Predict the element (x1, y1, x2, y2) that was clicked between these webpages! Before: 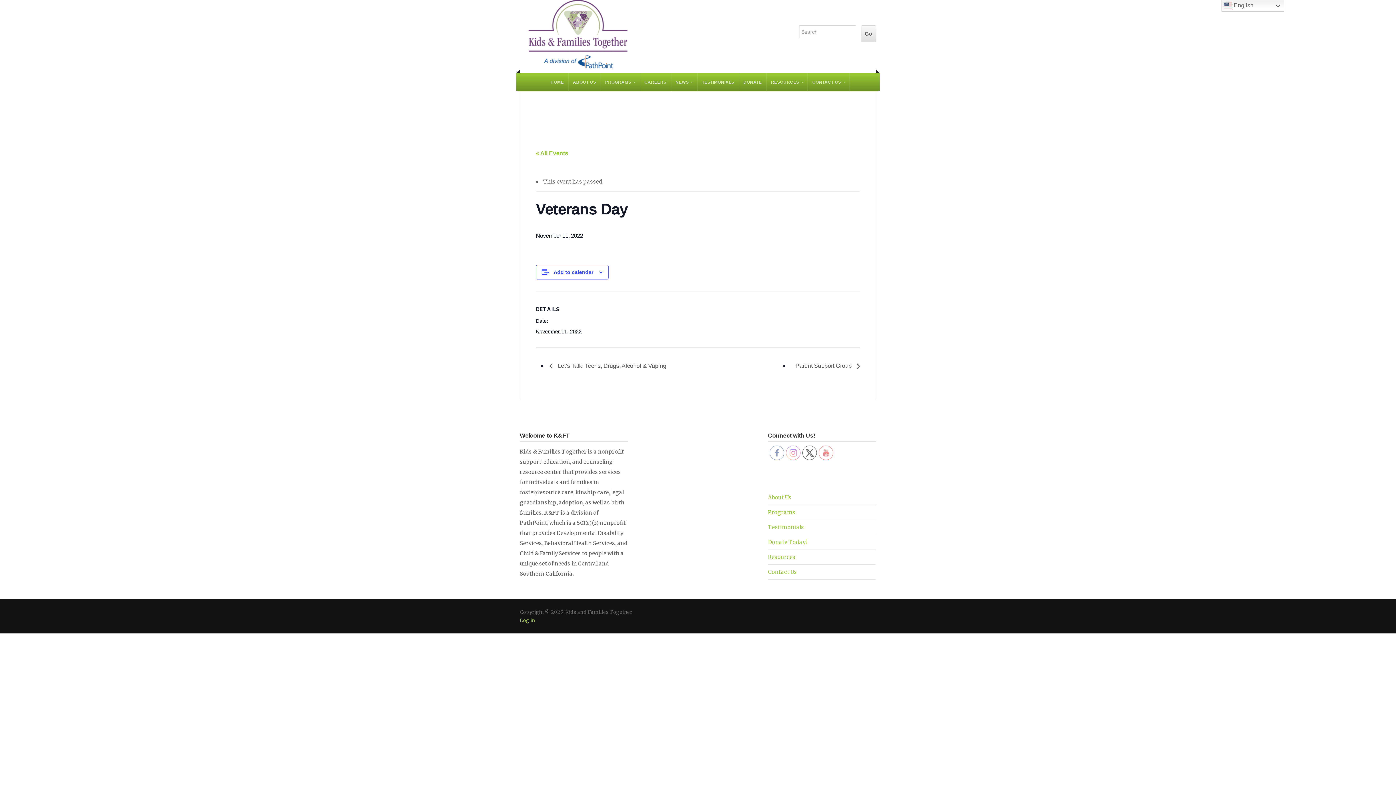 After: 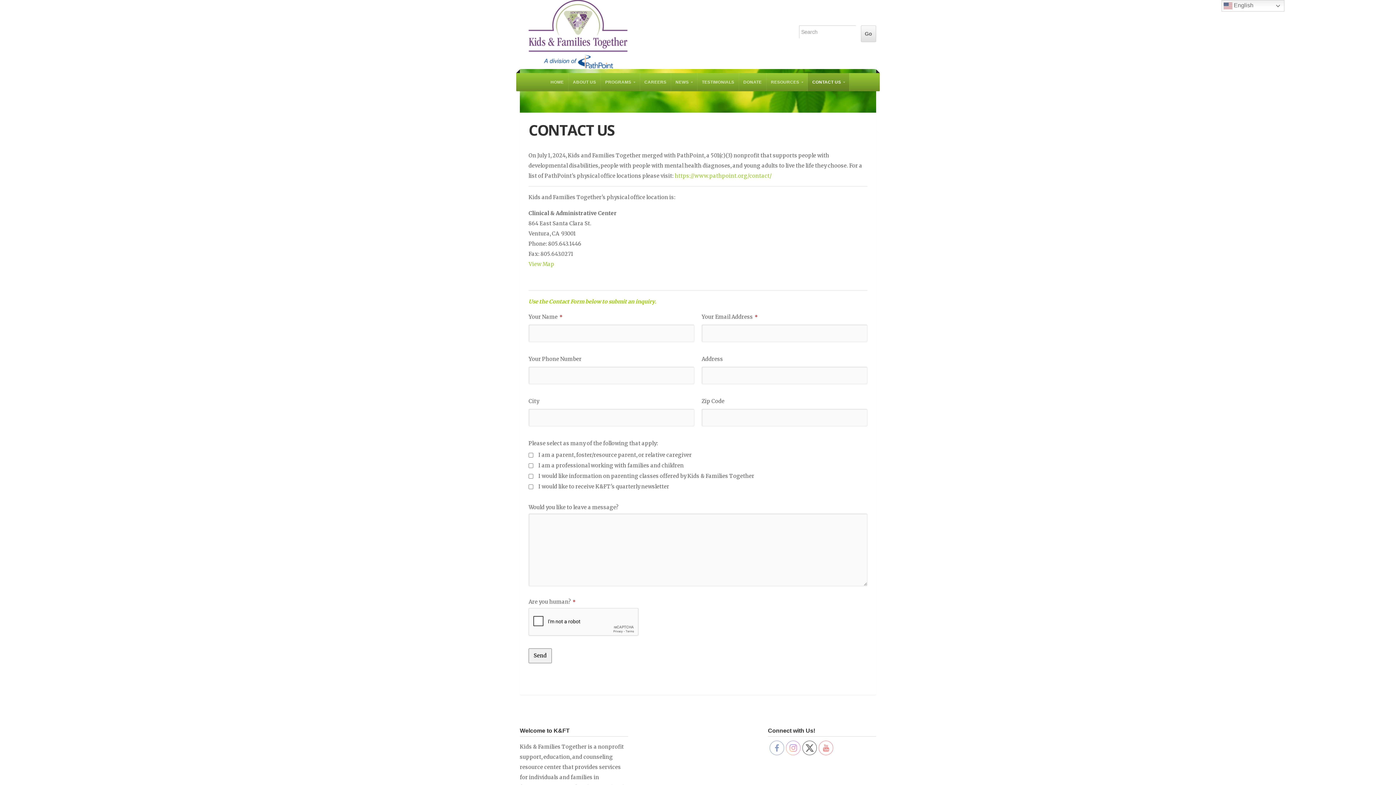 Action: bbox: (768, 567, 876, 577) label: Contact Us